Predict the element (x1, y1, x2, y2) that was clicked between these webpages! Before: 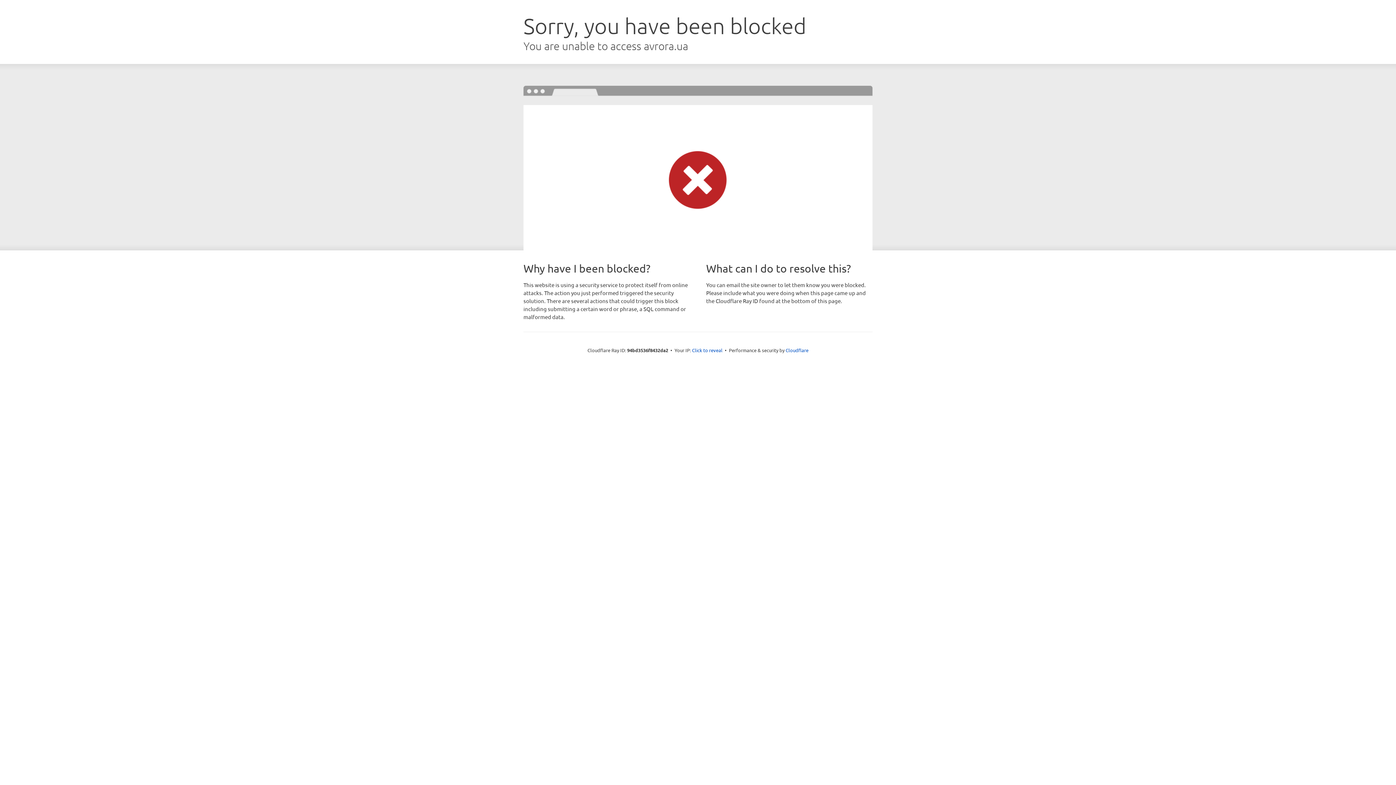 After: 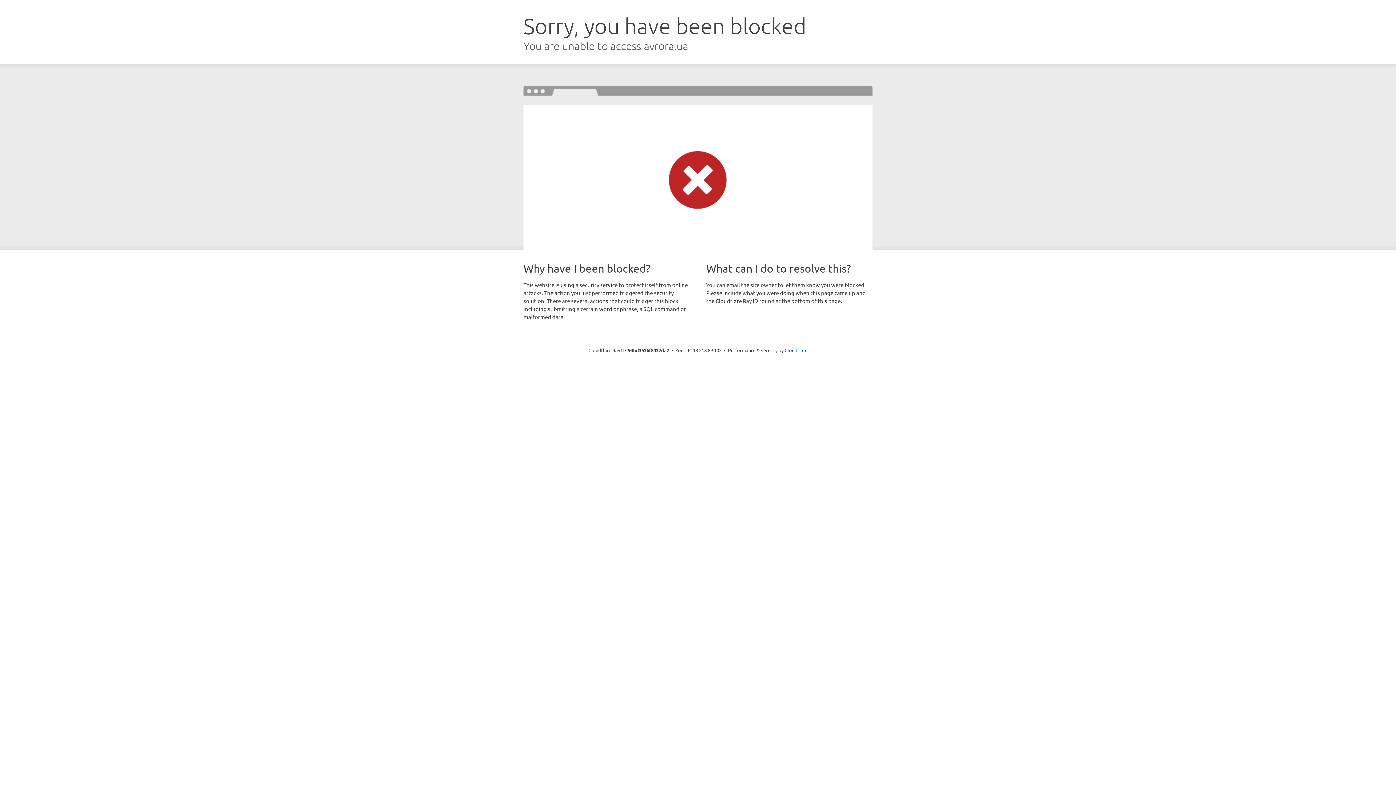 Action: label: Click to reveal bbox: (692, 346, 722, 353)